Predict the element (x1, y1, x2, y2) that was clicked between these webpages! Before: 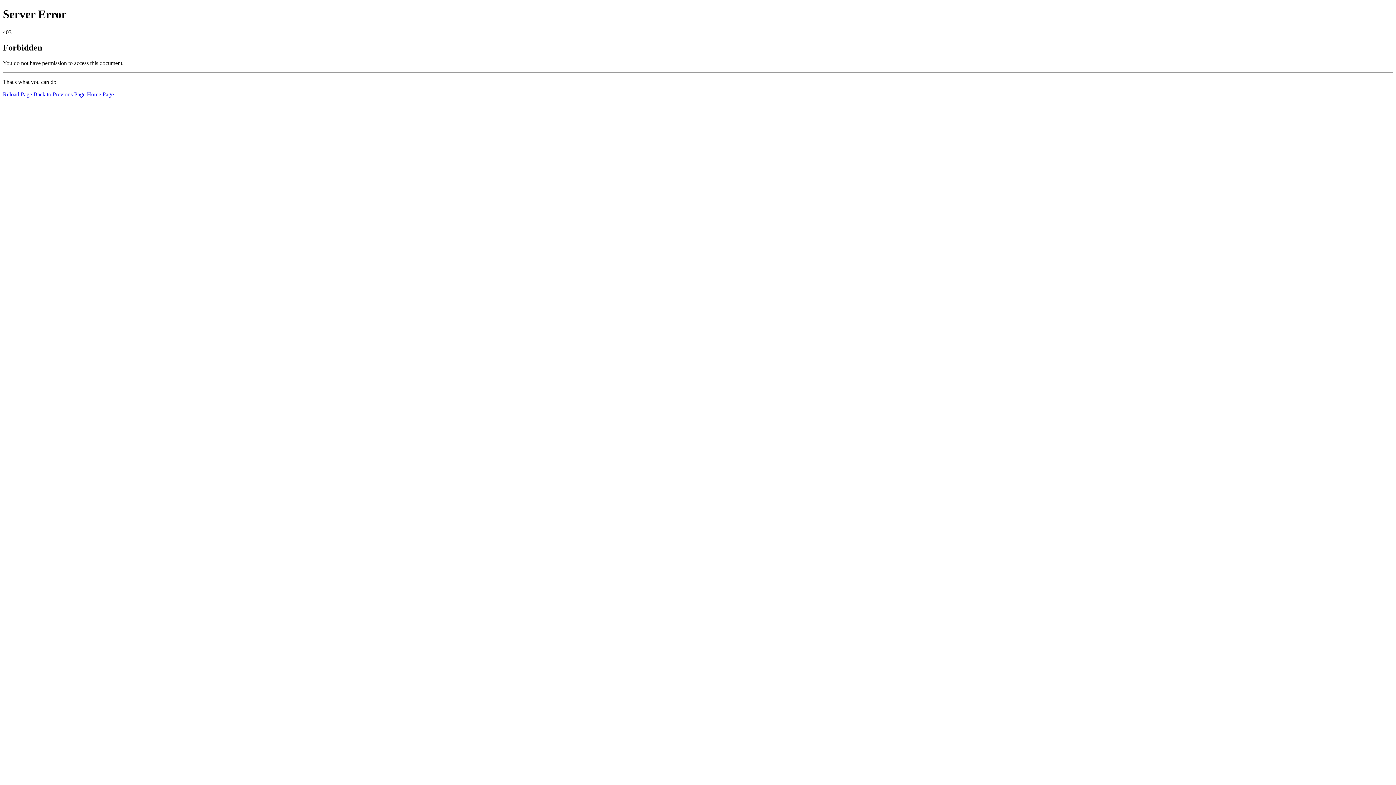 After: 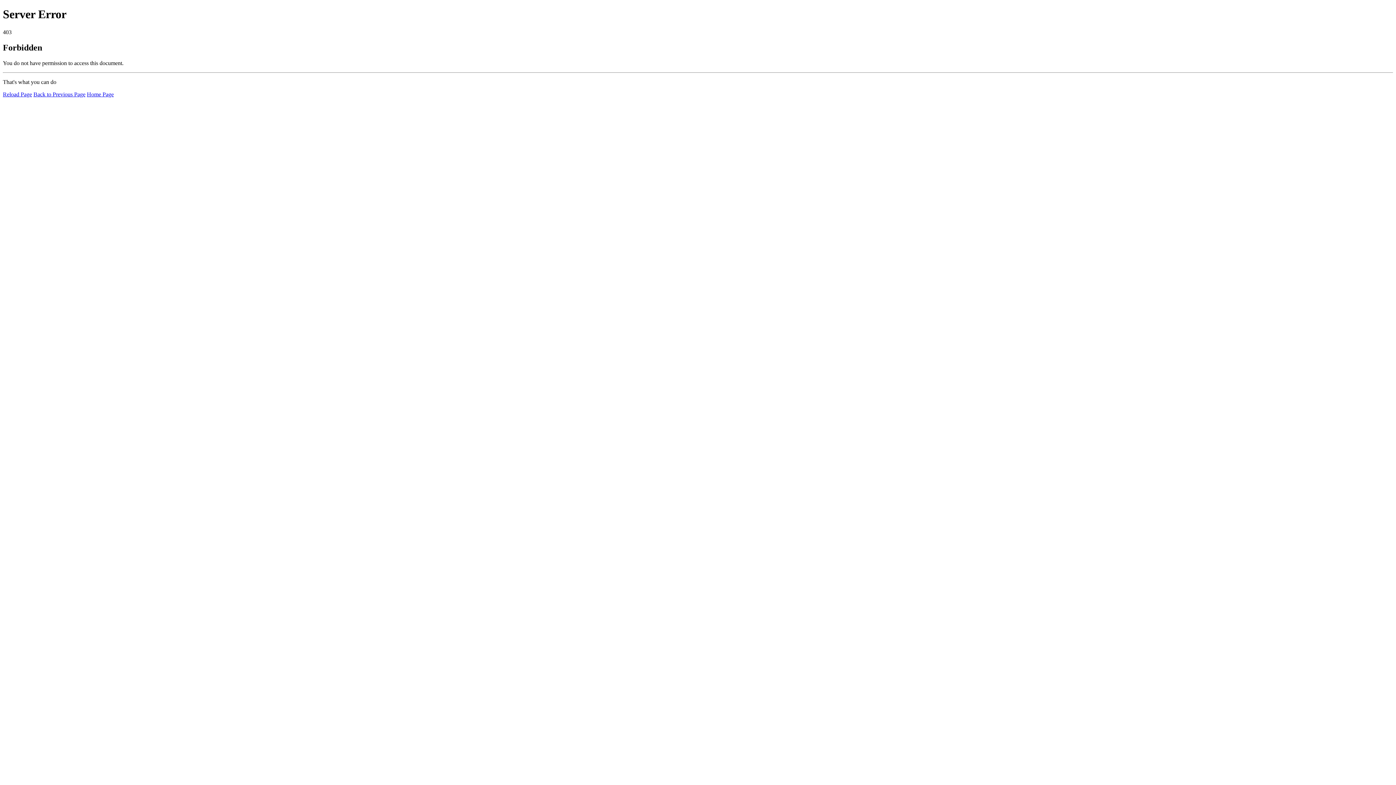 Action: label: Reload Page bbox: (2, 91, 32, 97)